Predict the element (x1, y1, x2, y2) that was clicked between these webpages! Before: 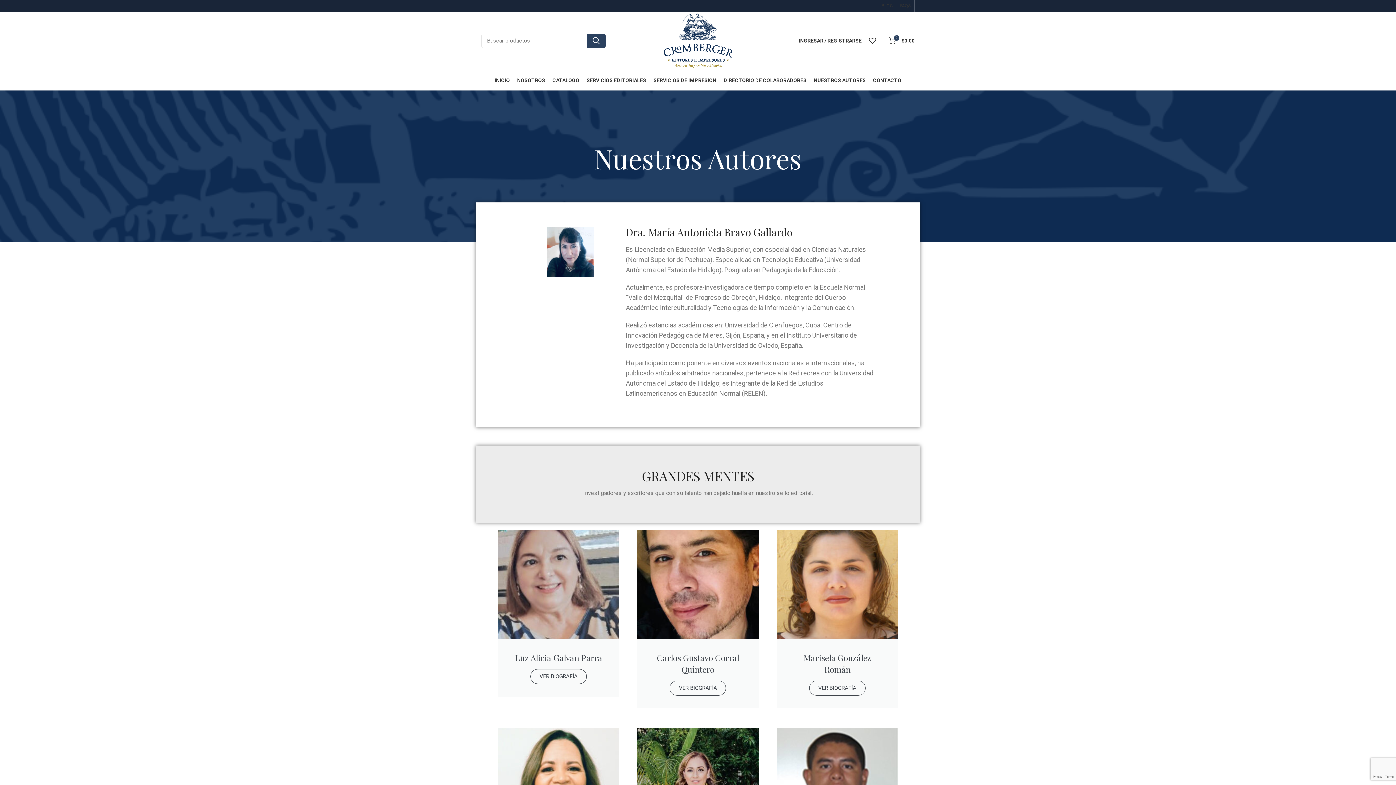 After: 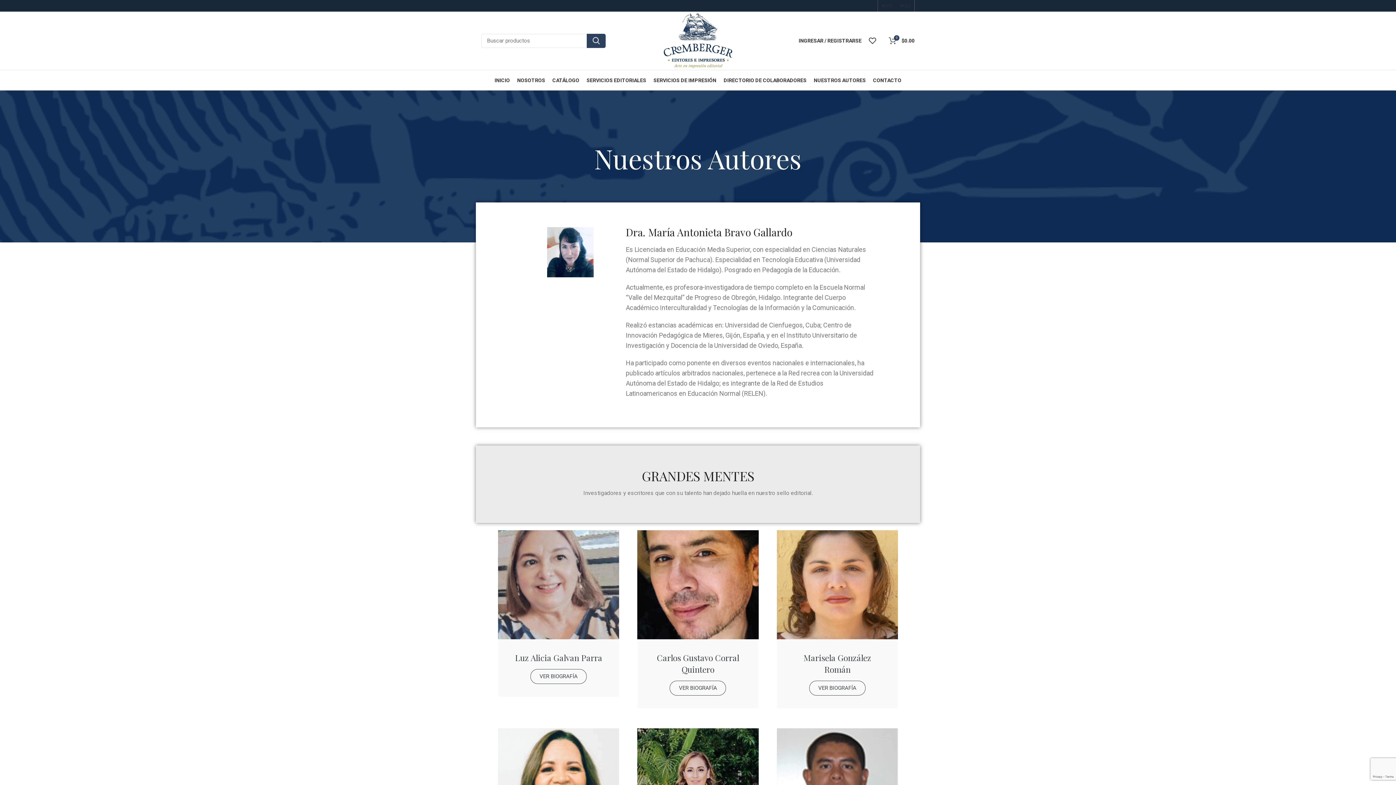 Action: bbox: (869, 3, 874, 8) label: YouTube social link